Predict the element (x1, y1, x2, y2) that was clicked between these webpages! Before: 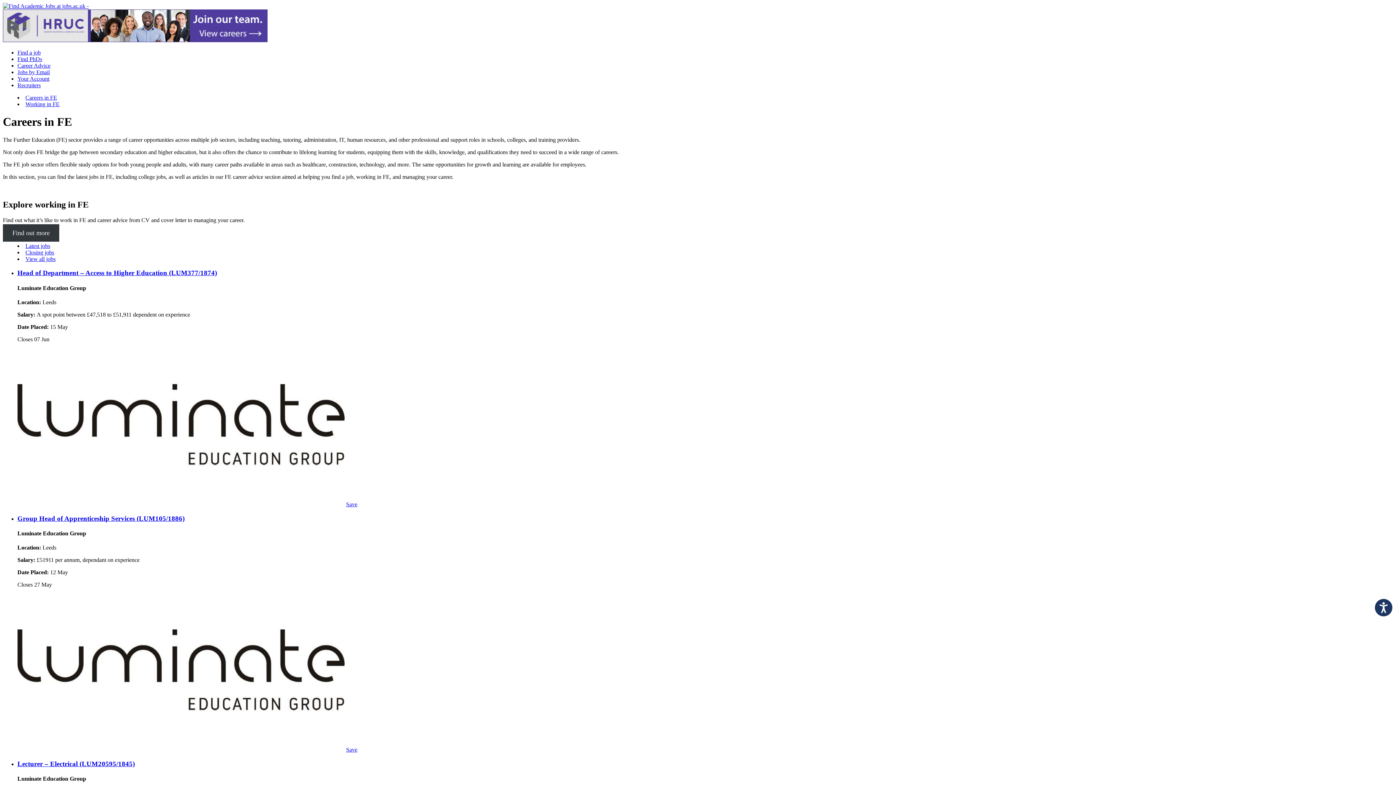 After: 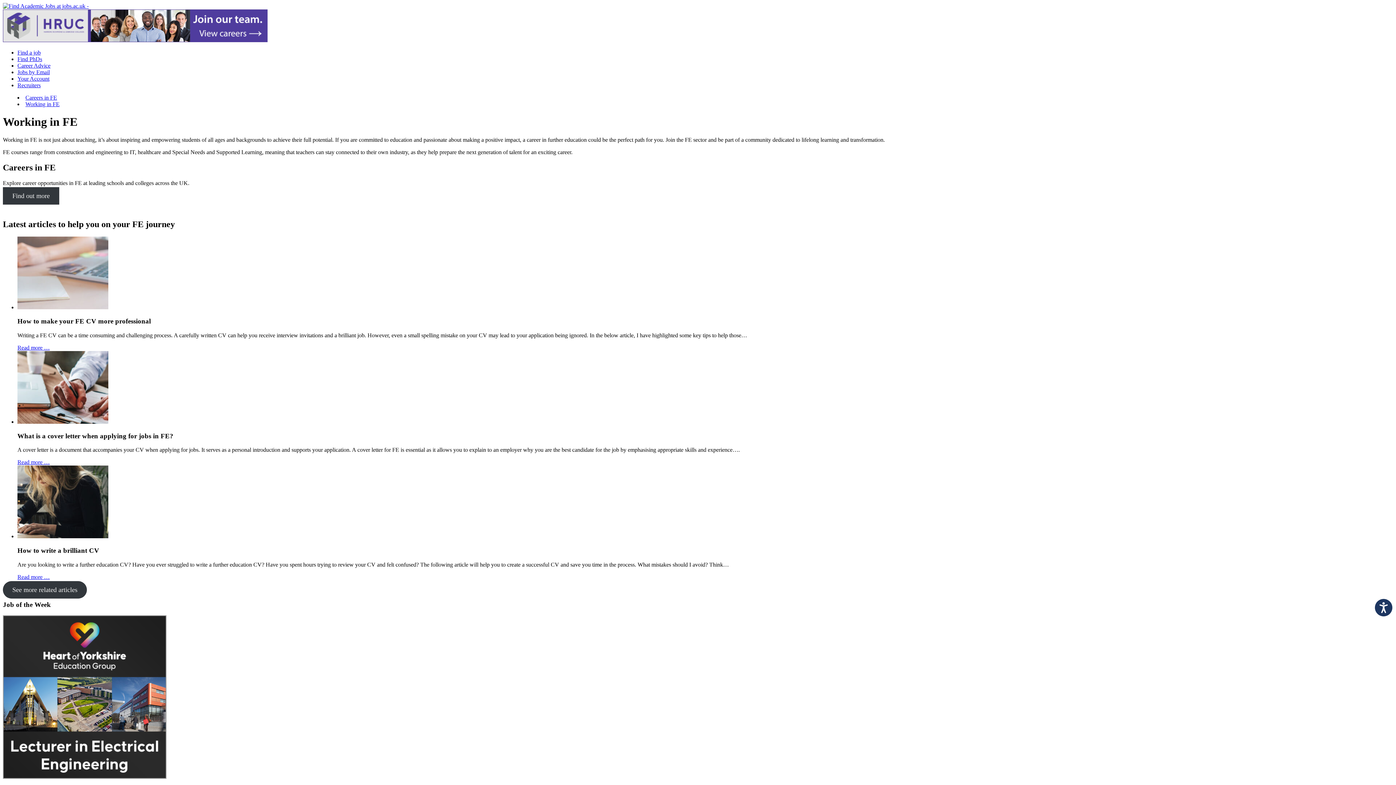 Action: bbox: (25, 101, 59, 107) label: Working in FE